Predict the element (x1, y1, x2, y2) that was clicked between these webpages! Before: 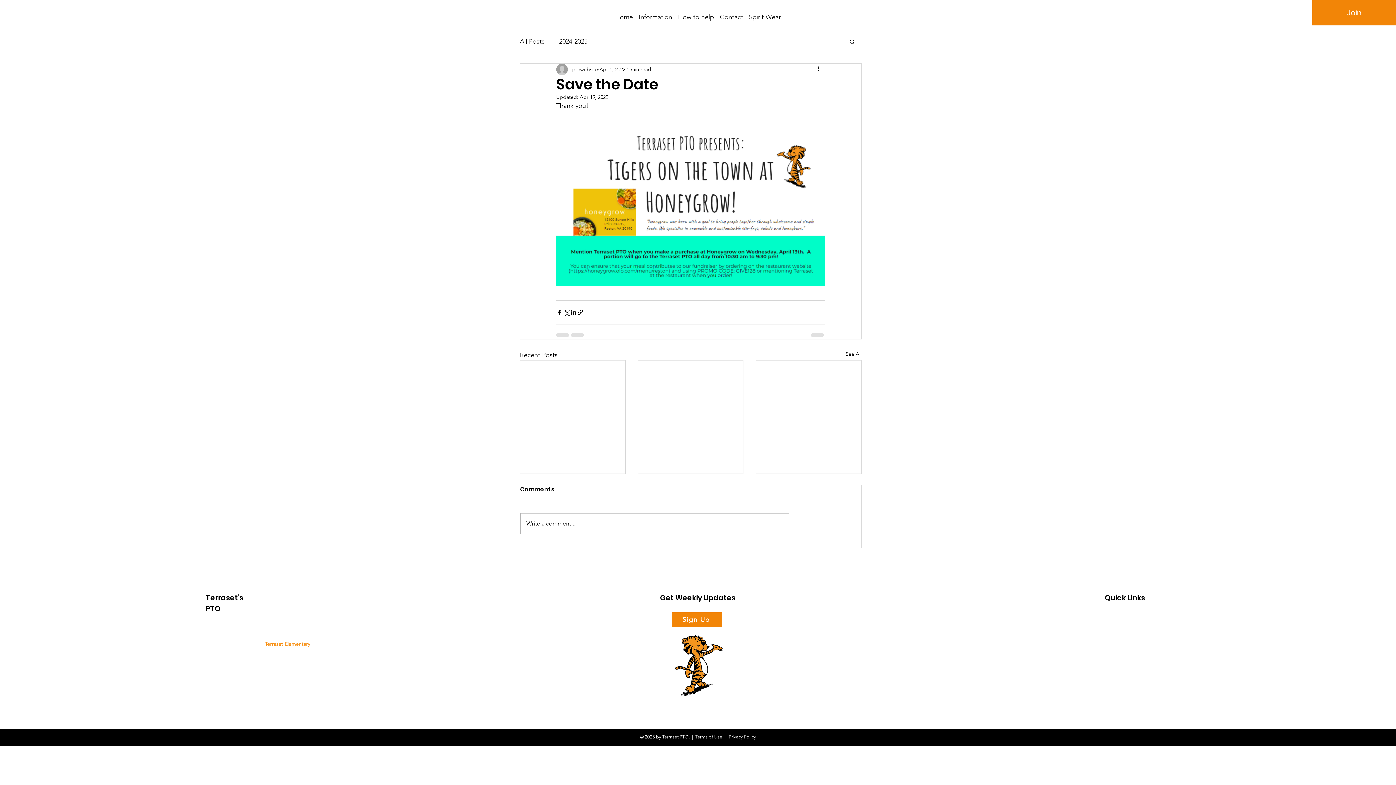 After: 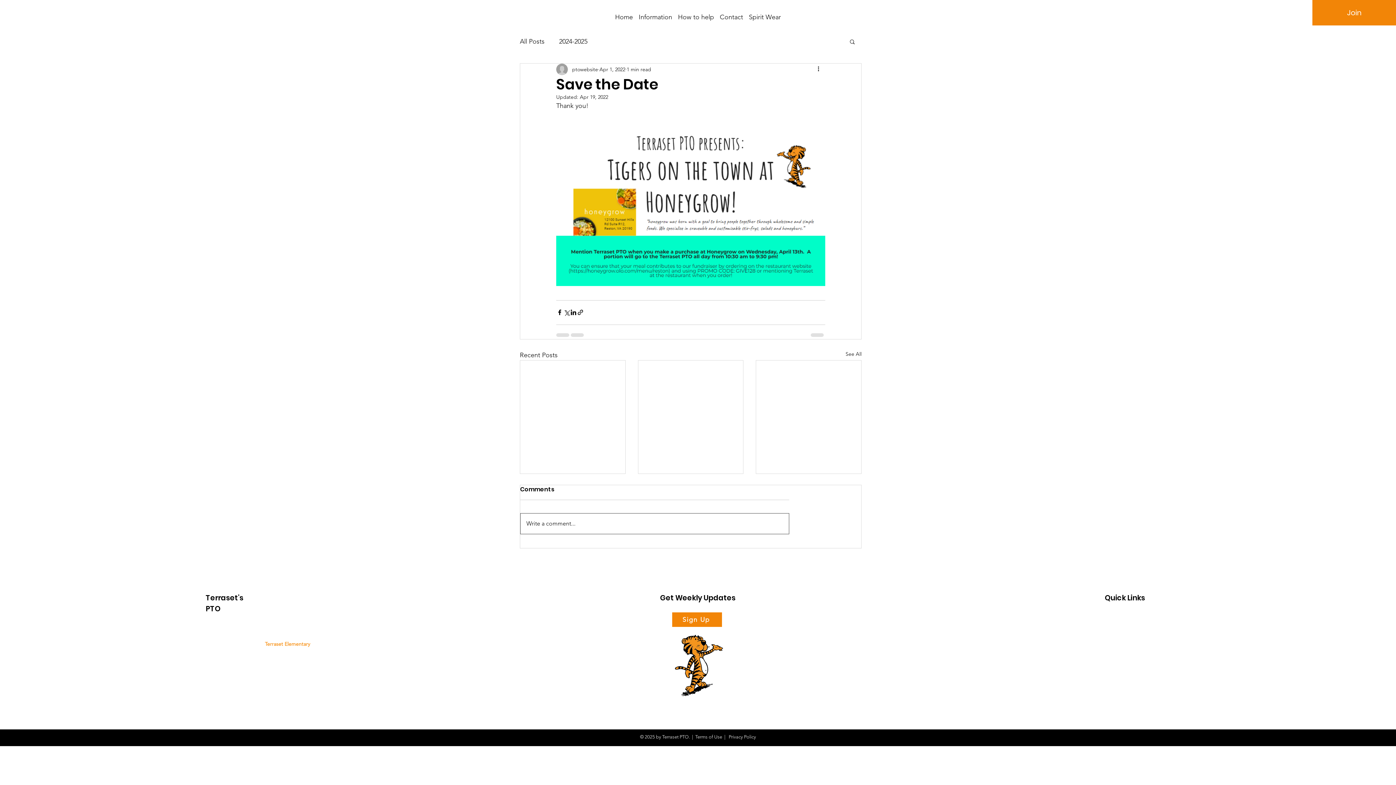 Action: label: Write a comment... bbox: (520, 513, 789, 534)